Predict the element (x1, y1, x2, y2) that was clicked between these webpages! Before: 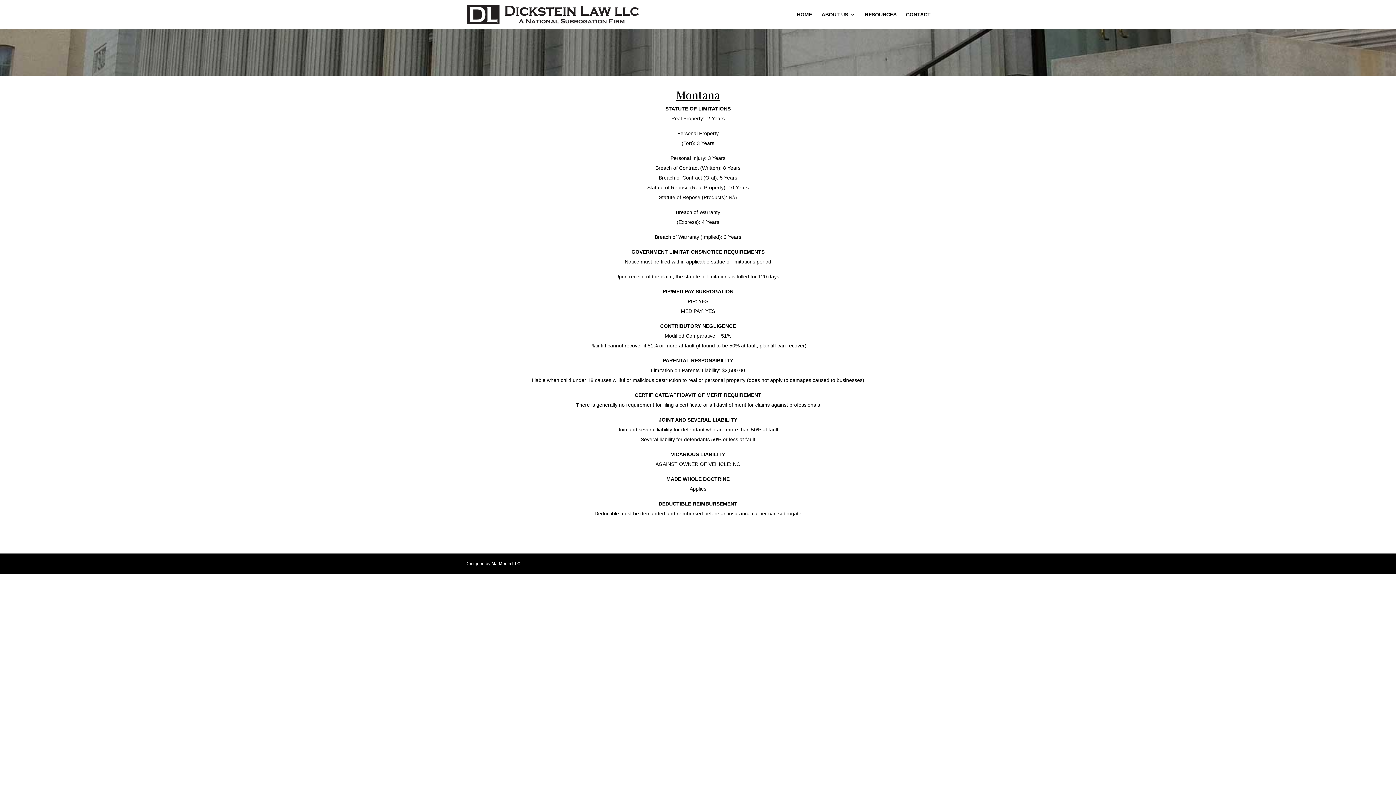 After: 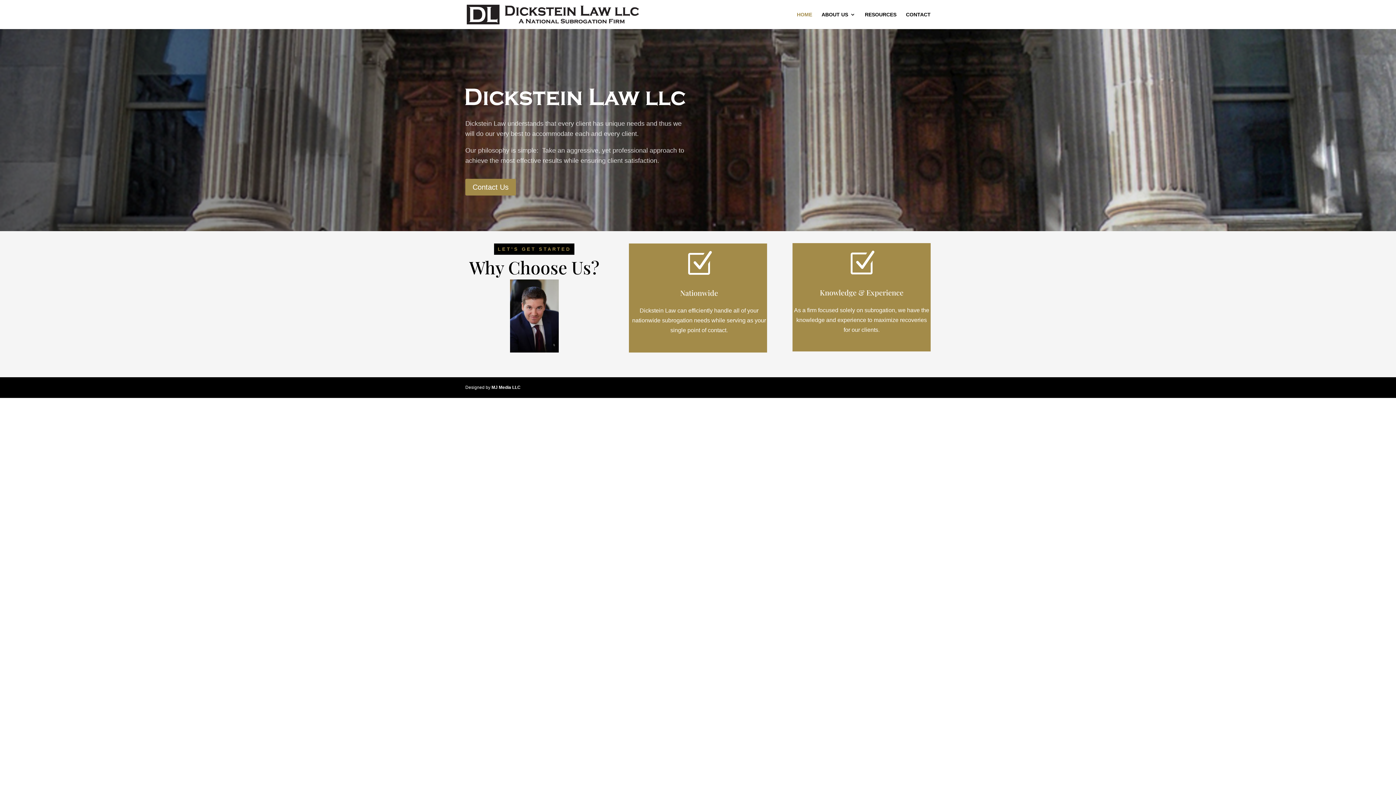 Action: label: HOME bbox: (797, 12, 812, 29)